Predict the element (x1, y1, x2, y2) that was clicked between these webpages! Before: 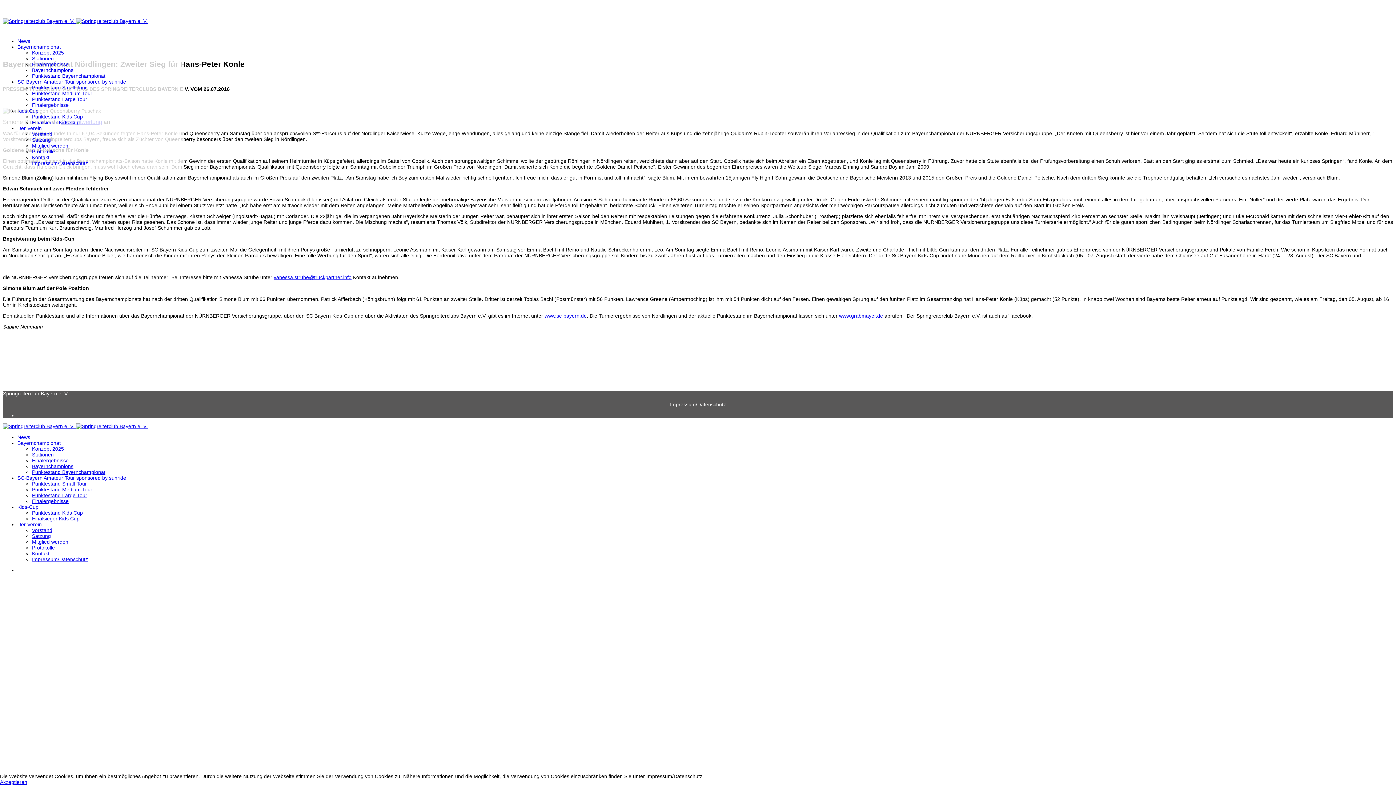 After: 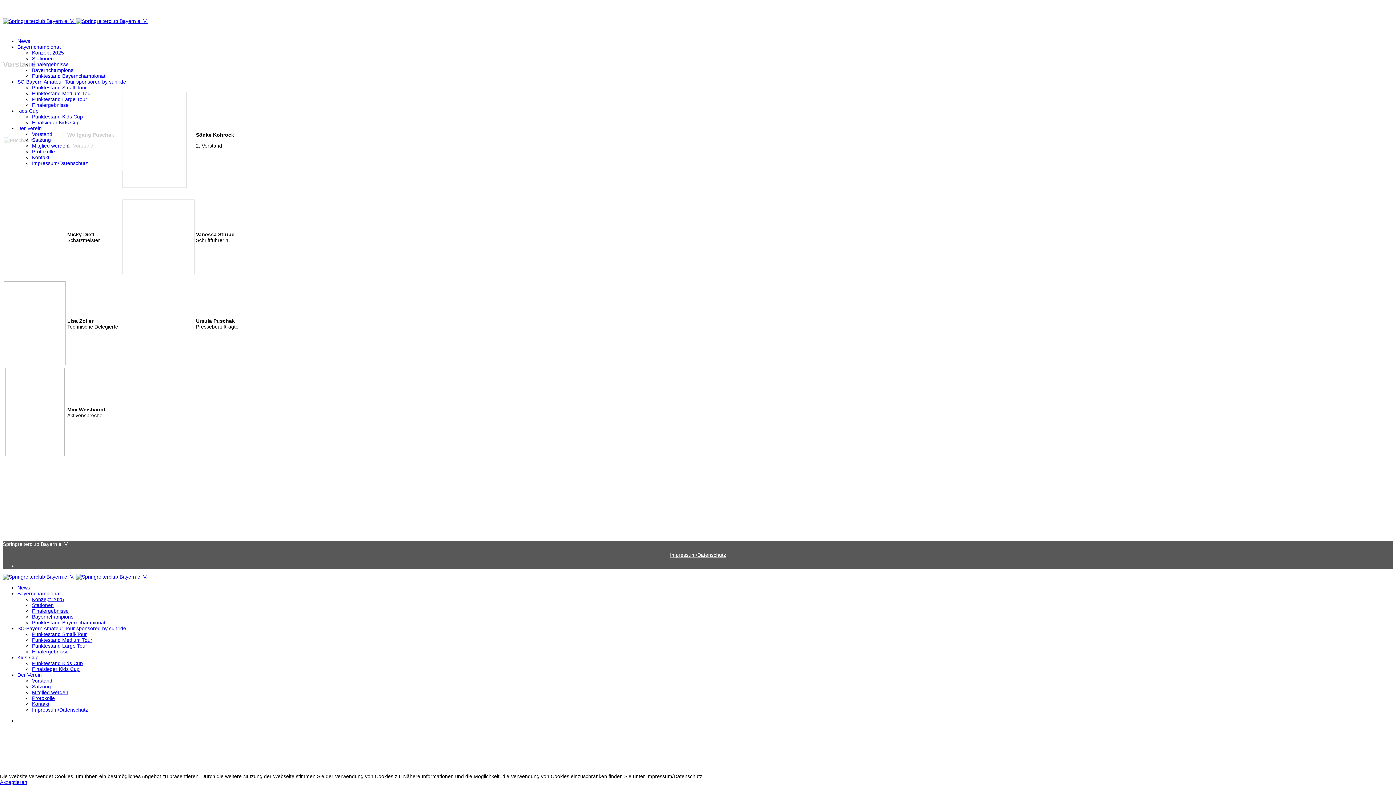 Action: bbox: (32, 131, 52, 137) label: Vorstand